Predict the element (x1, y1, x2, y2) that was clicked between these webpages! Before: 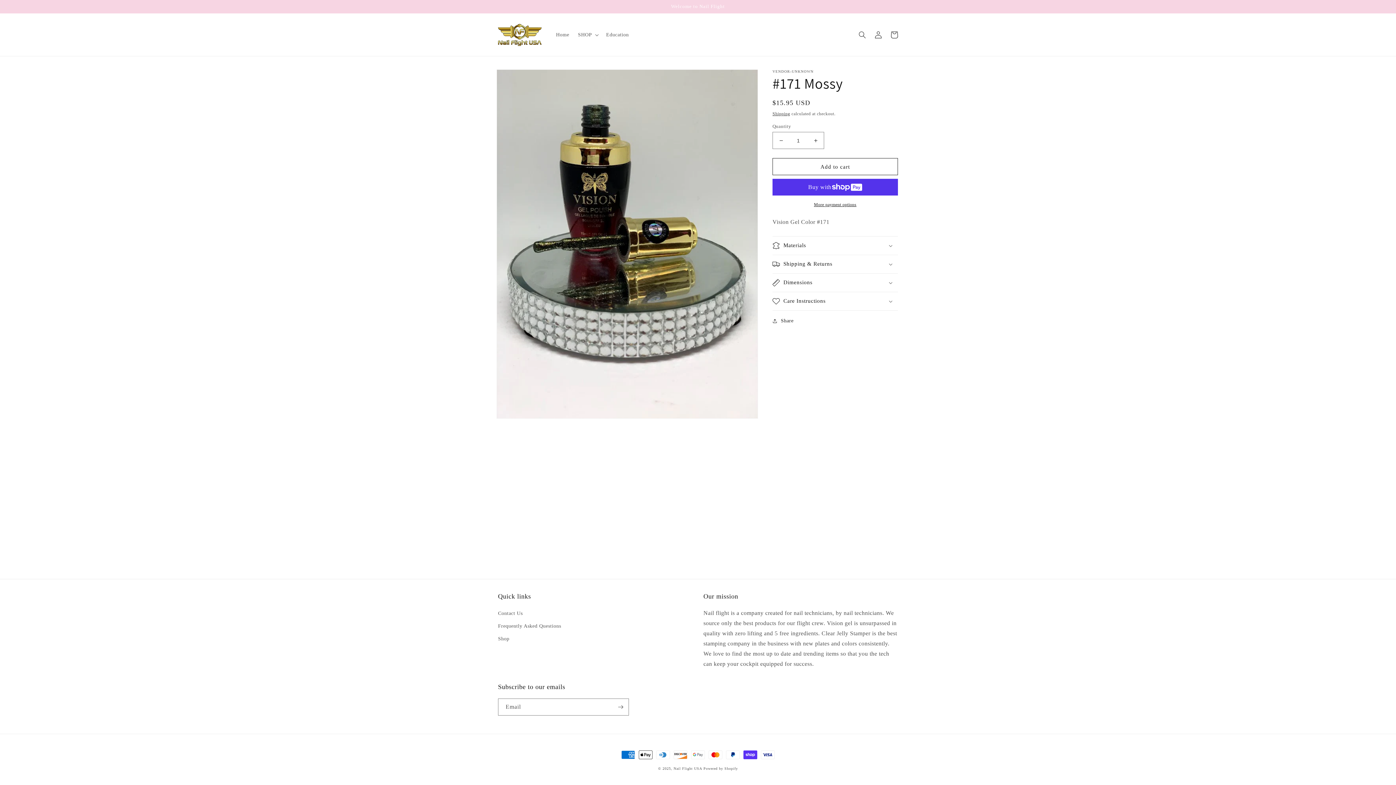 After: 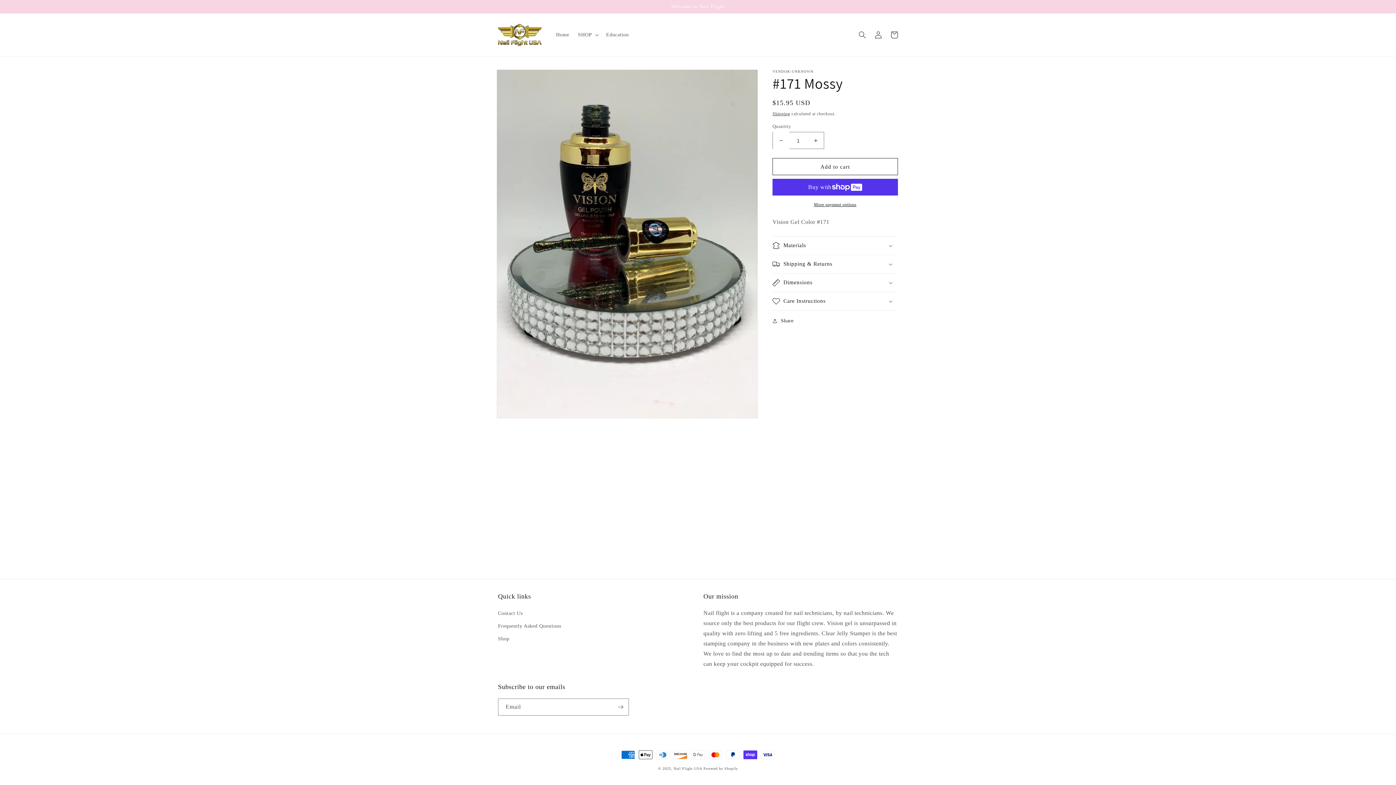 Action: label: Decrease quantity for #171 Mossy bbox: (773, 132, 789, 149)